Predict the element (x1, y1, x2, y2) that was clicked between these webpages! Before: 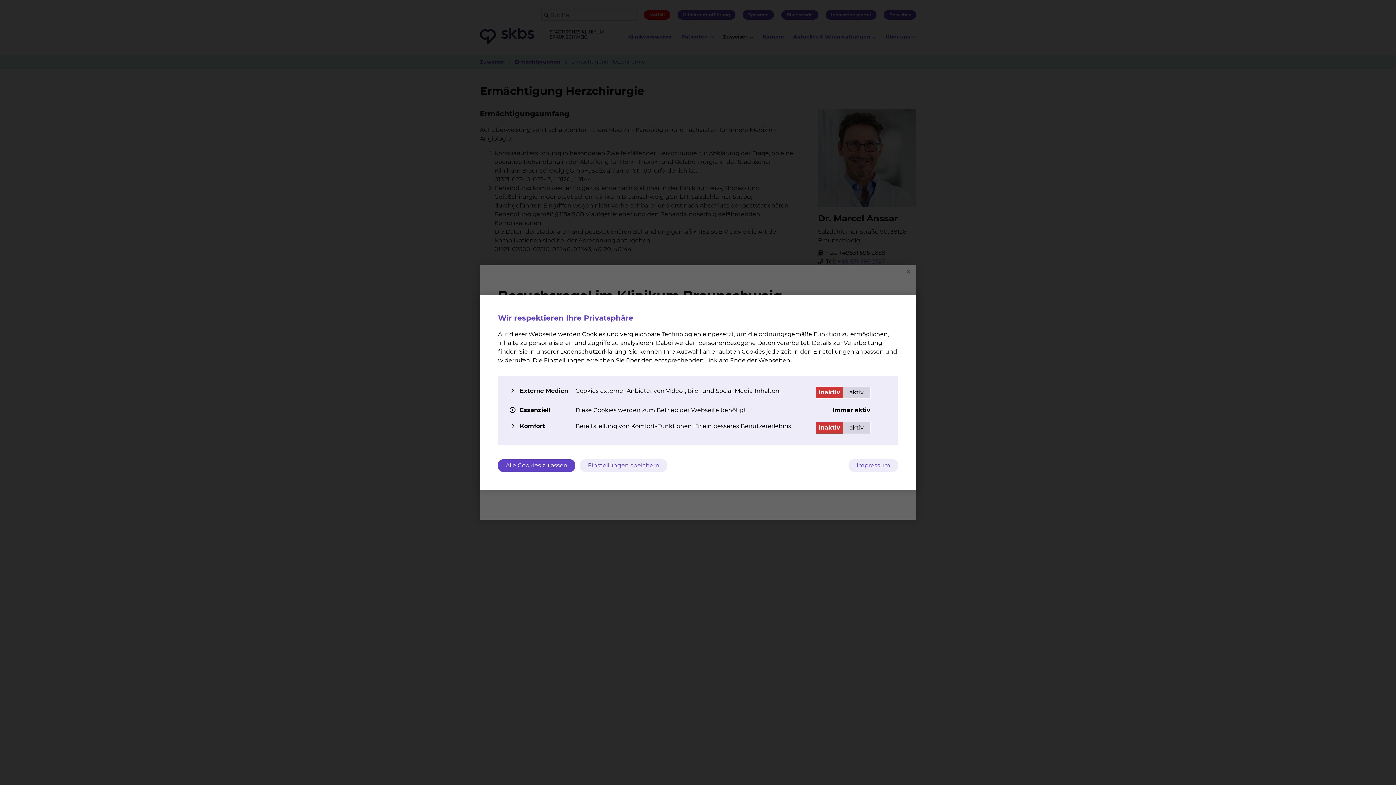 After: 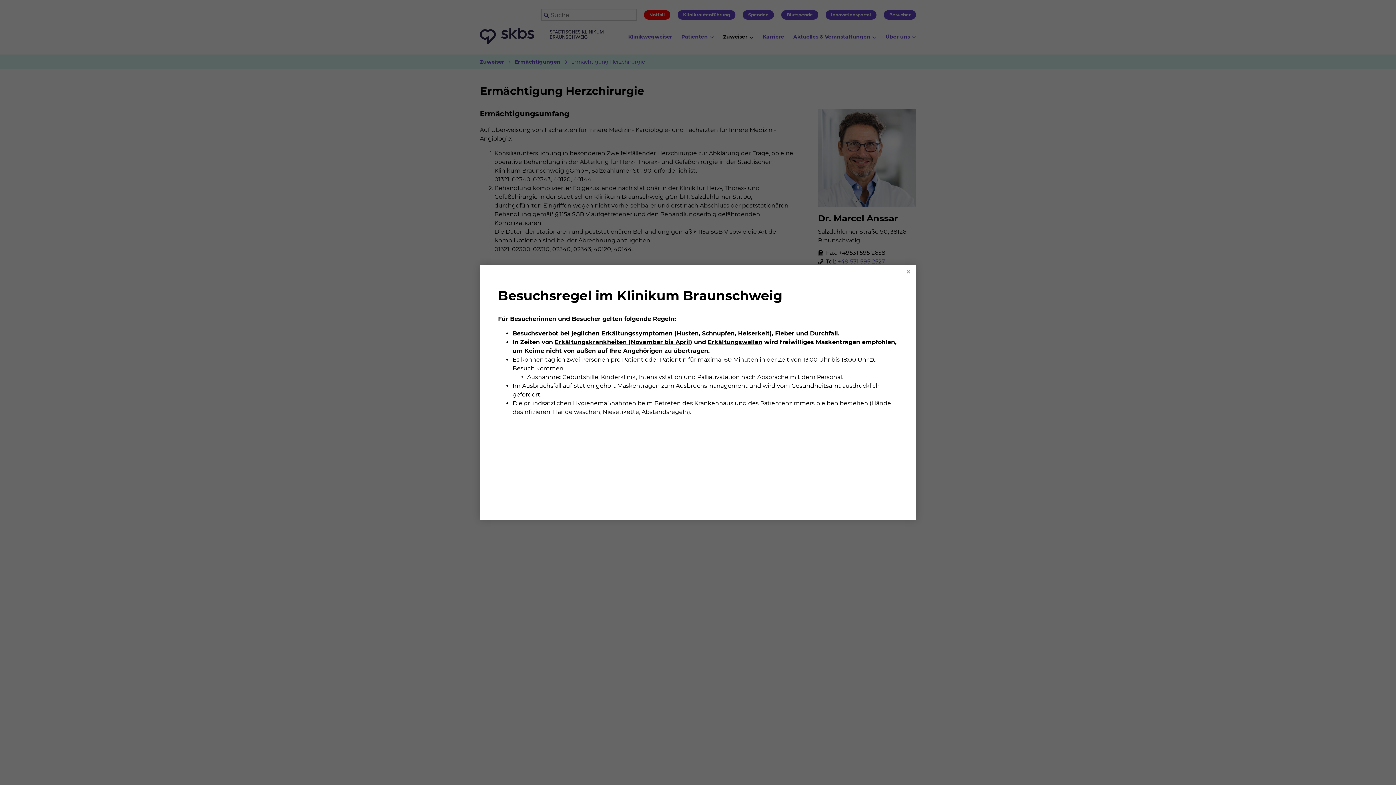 Action: bbox: (498, 459, 575, 472) label: Alle Cookies zulassen